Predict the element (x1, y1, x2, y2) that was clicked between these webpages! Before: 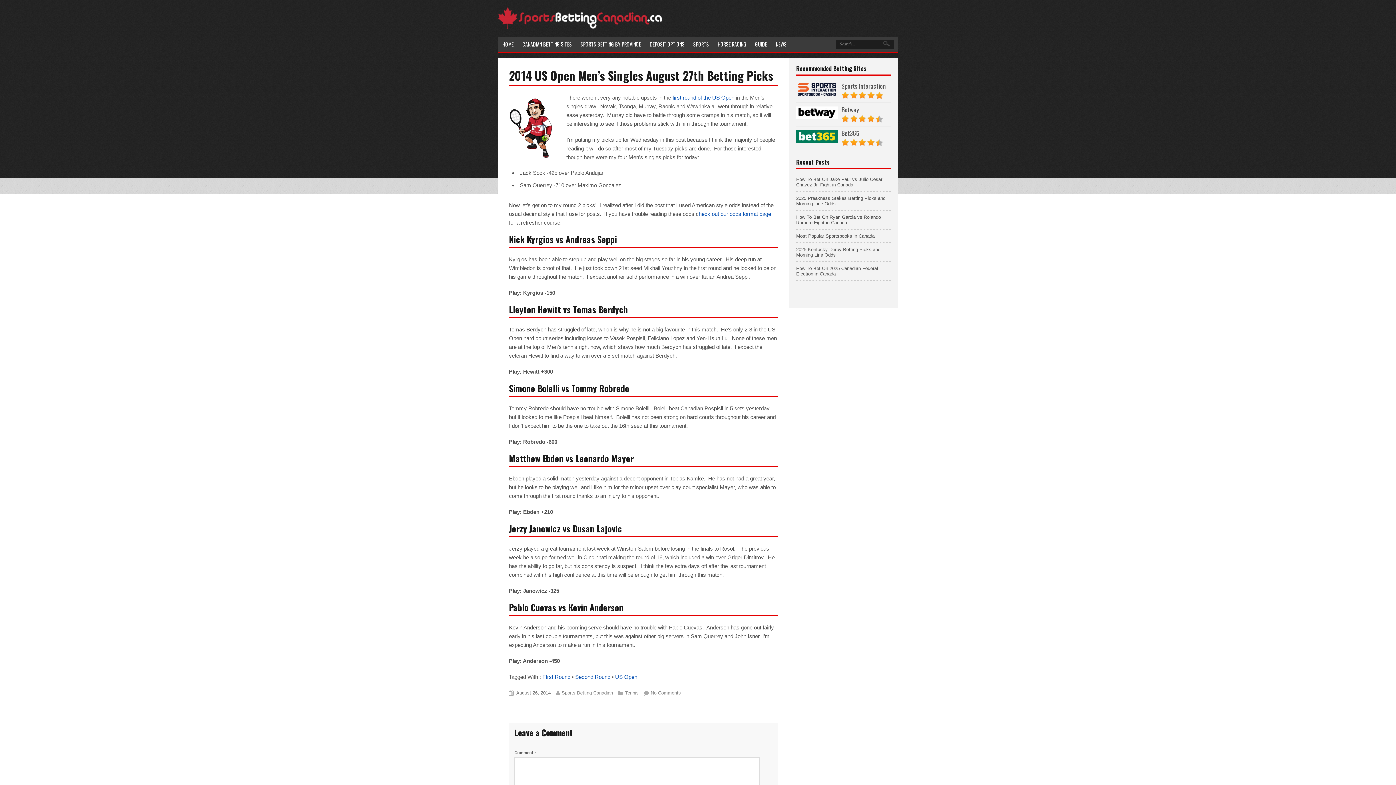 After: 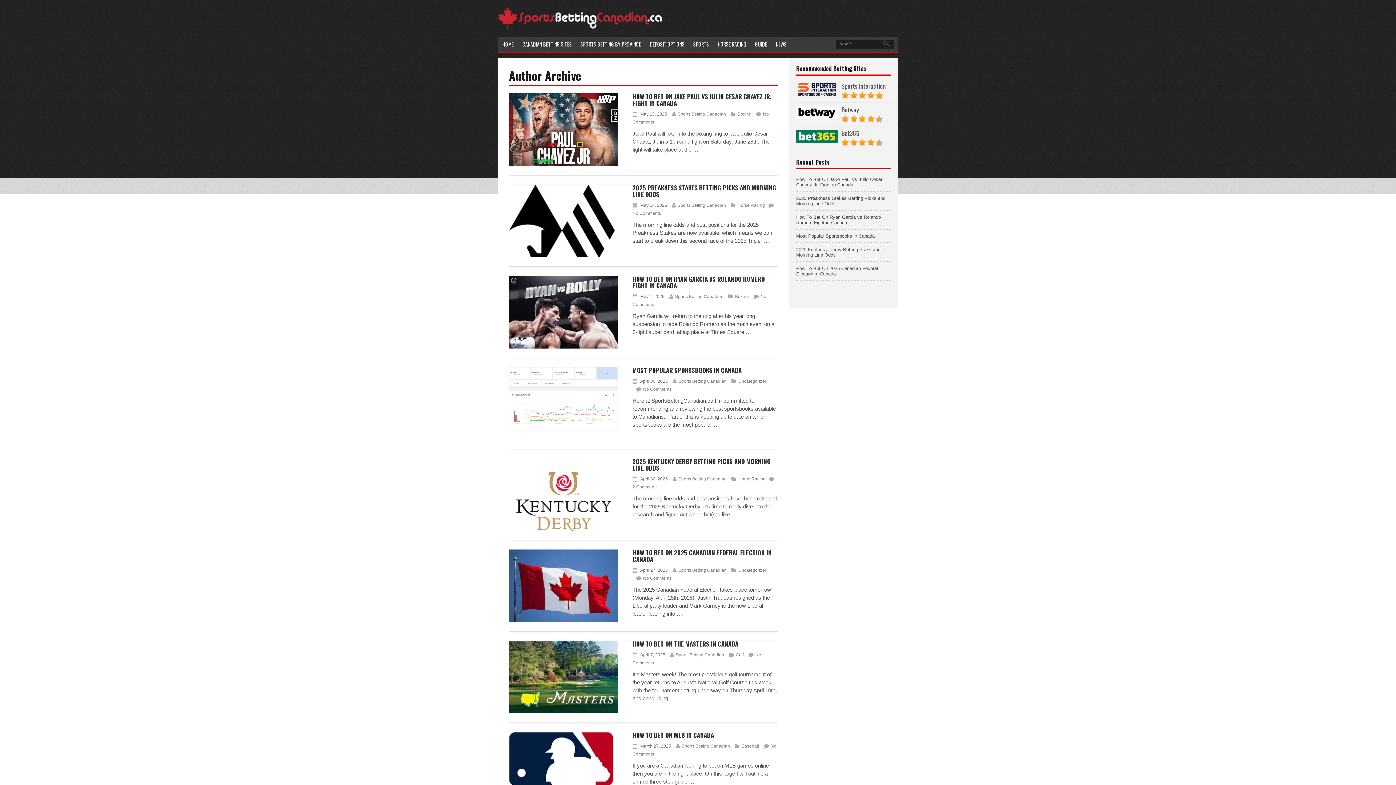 Action: bbox: (561, 690, 613, 696) label: Sports Betting Canadian